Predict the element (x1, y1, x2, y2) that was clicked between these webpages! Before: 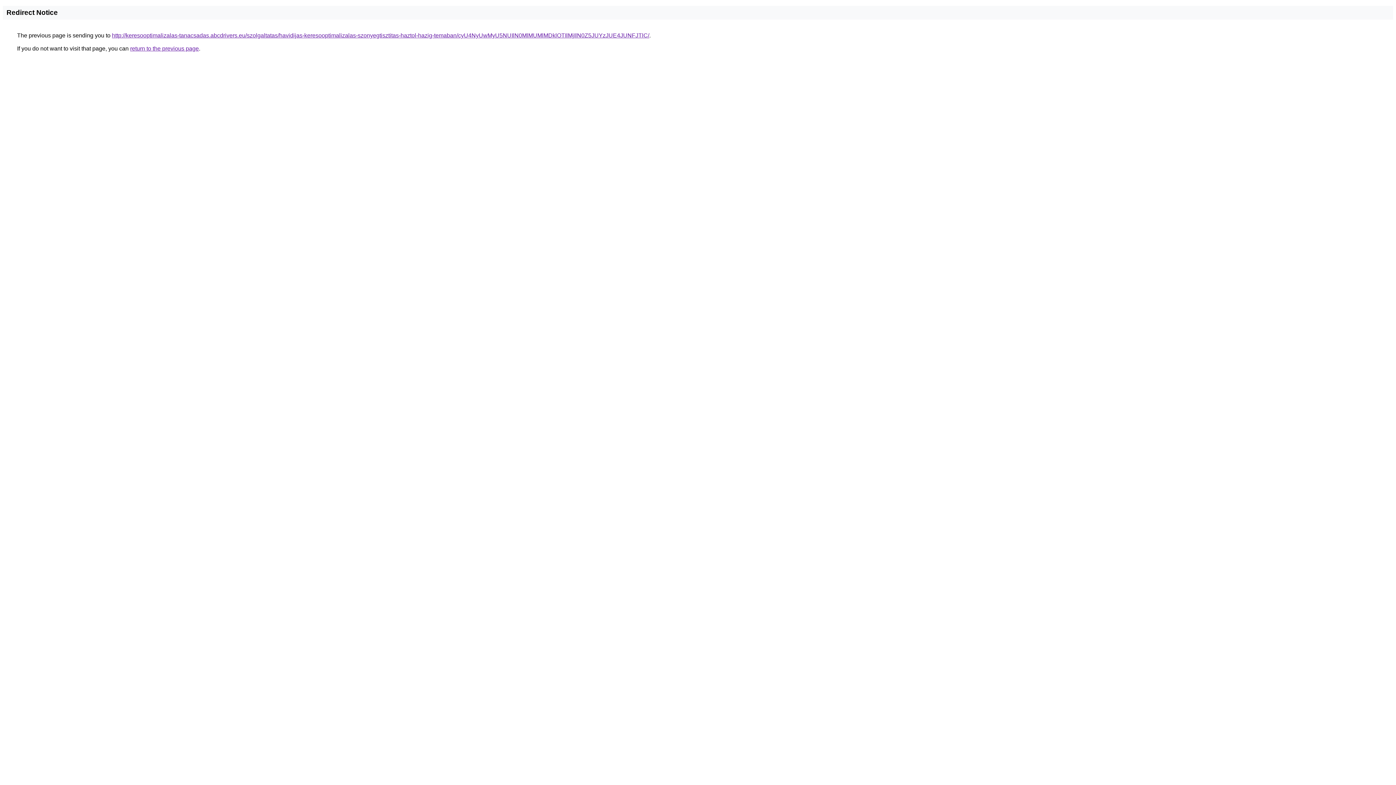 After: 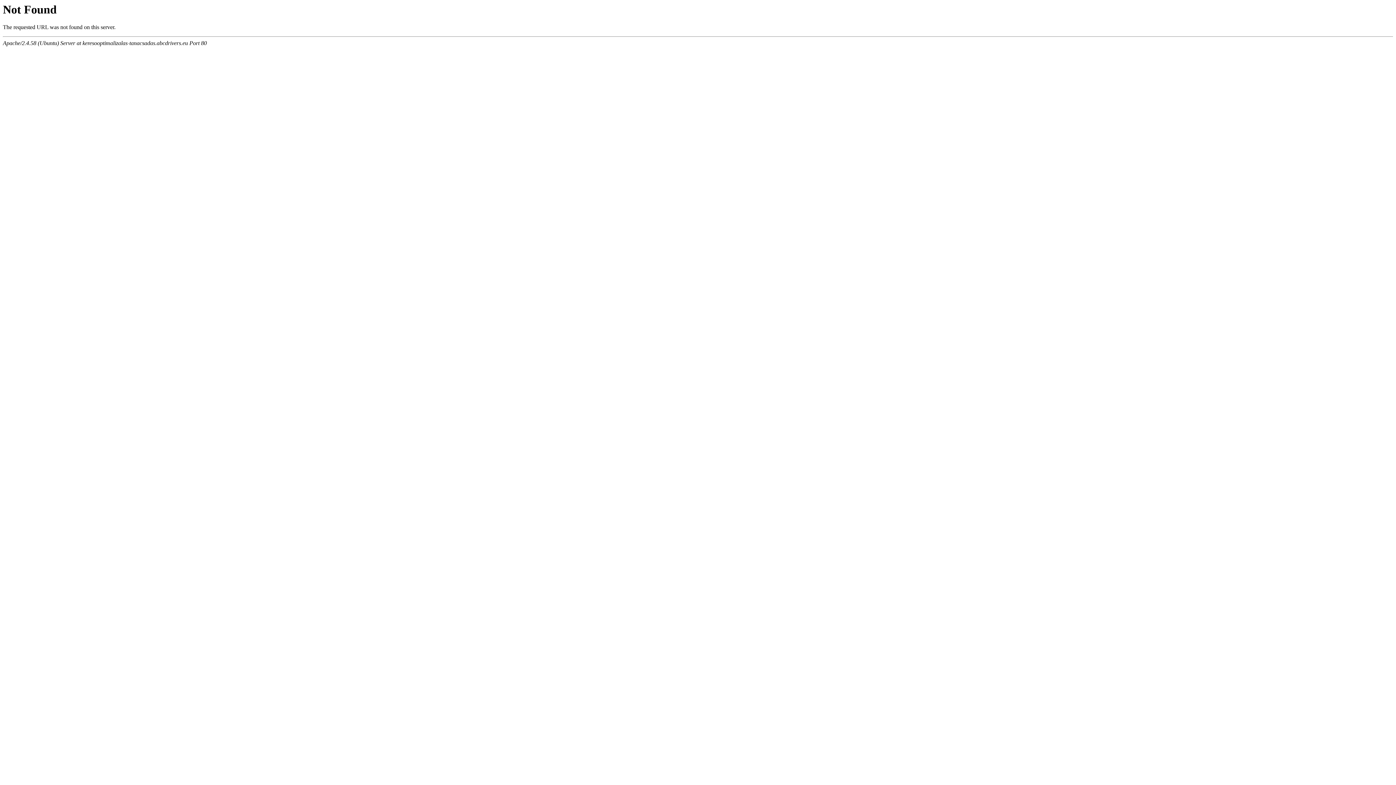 Action: label: http://keresooptimalizalas-tanacsadas.abcdrivers.eu/szolgaltatas/havidijas-keresooptimalizalas-szonyegtisztitas-haztol-hazig-temaban/cyU4NyUwMyU5NUIlN0MlMUMlMDklOTIlMjIlN0Z5JUYzJUE4JUNFJTlC/ bbox: (112, 32, 649, 38)